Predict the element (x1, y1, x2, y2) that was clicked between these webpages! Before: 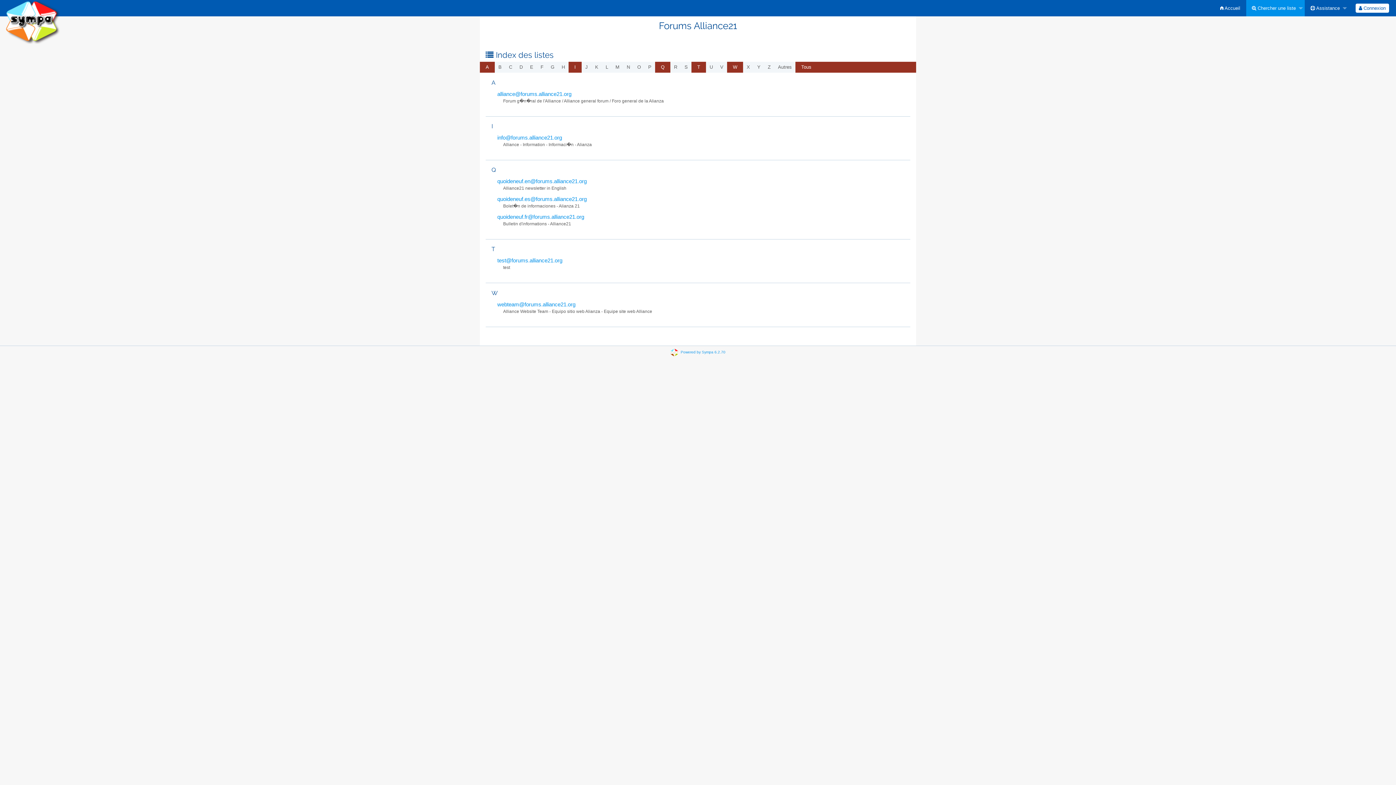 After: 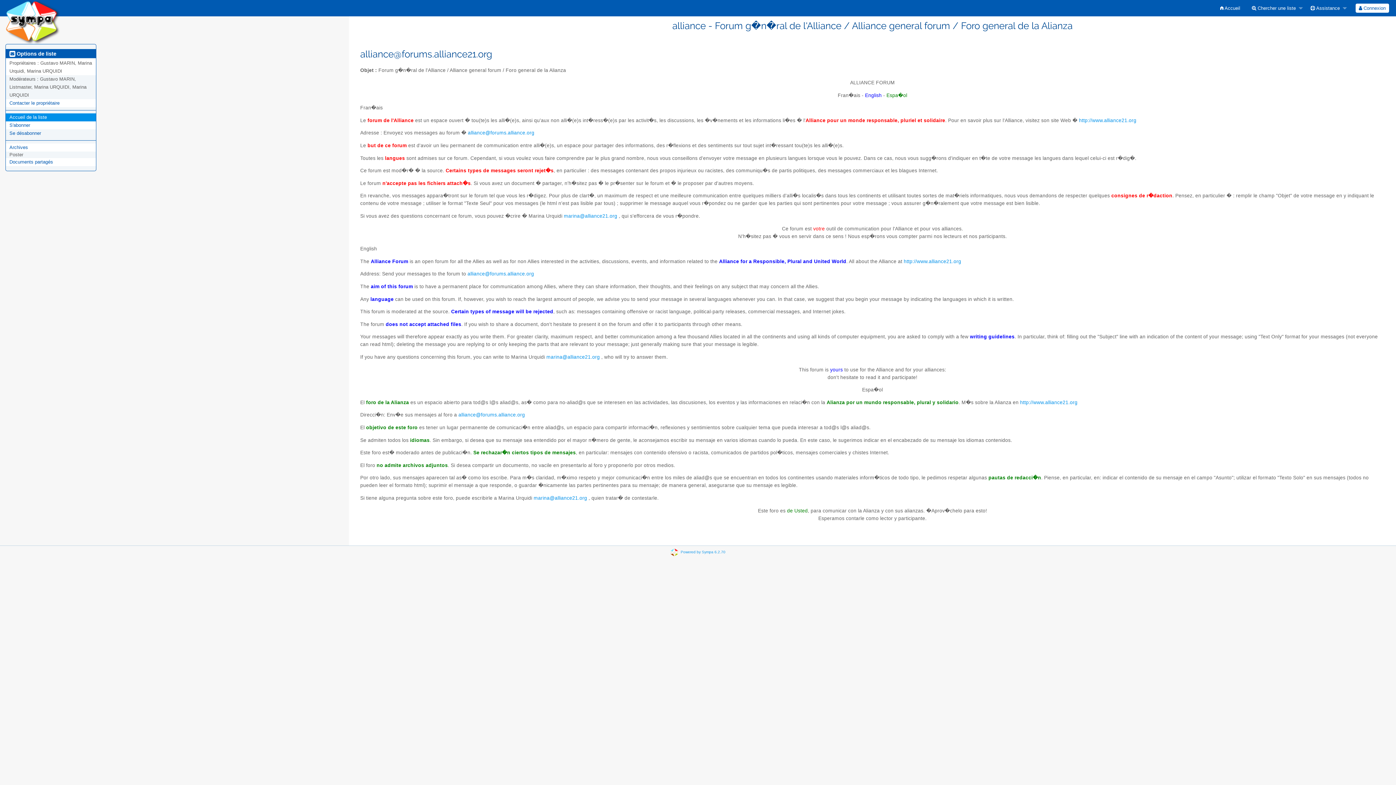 Action: label: alliance@forums.alliance21.org bbox: (497, 90, 571, 96)